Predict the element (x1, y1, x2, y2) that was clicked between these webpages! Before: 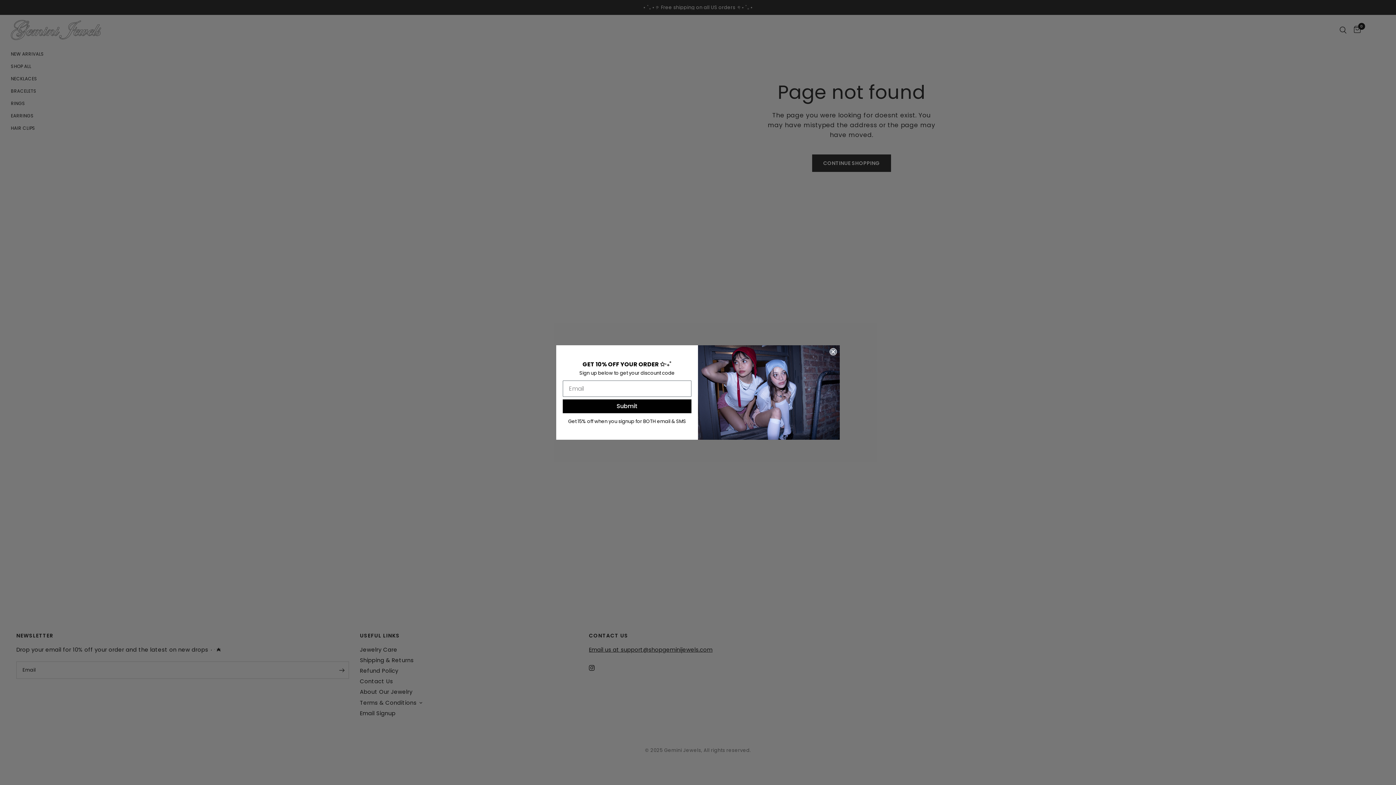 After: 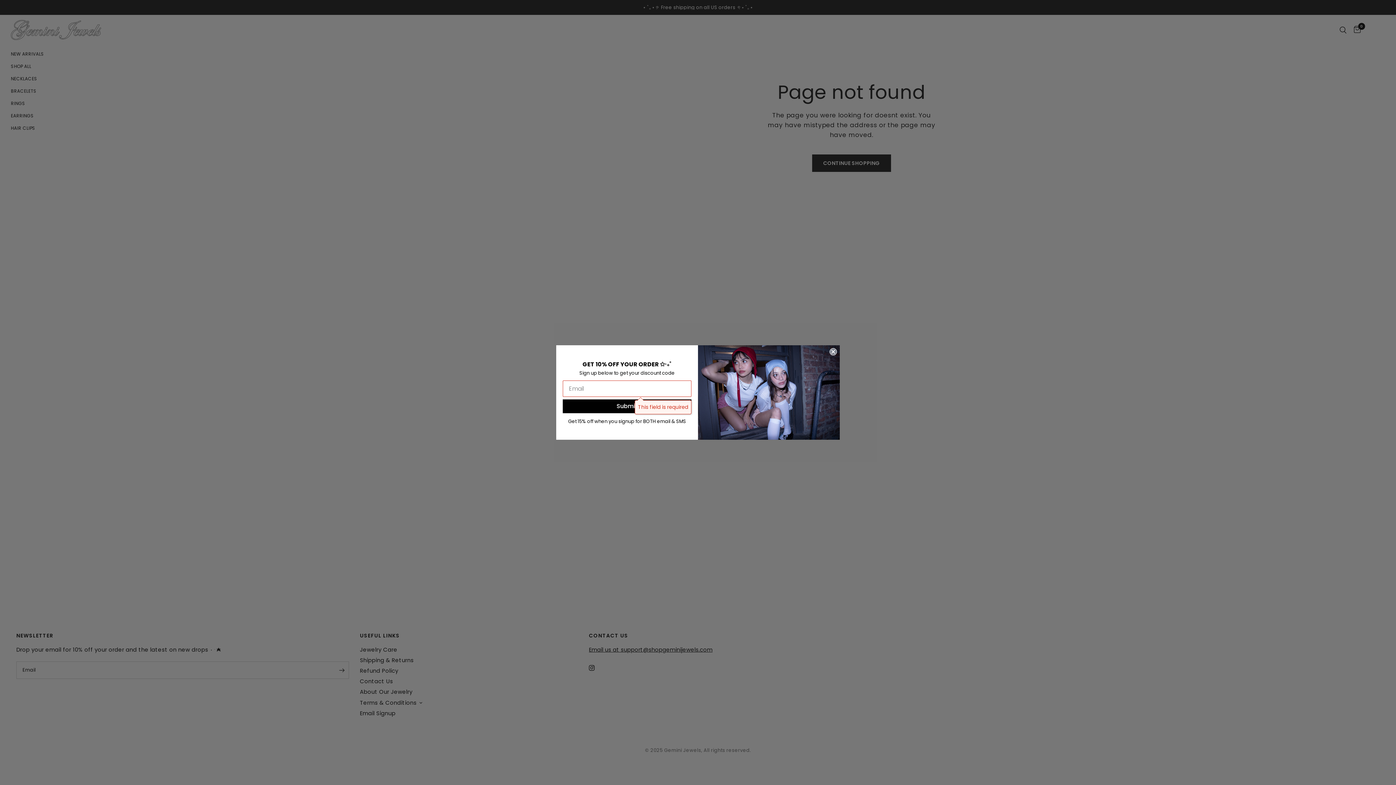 Action: bbox: (562, 408, 691, 422) label: Submit